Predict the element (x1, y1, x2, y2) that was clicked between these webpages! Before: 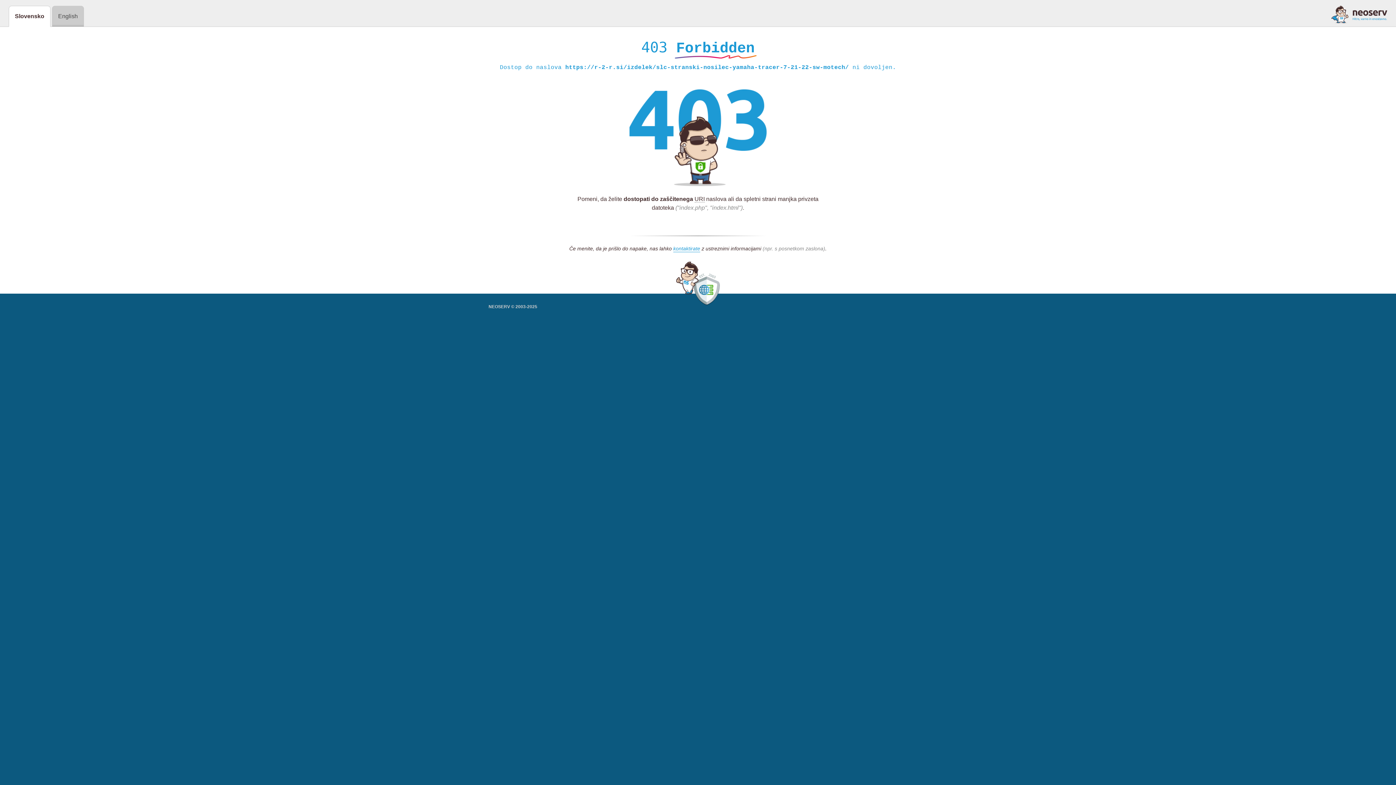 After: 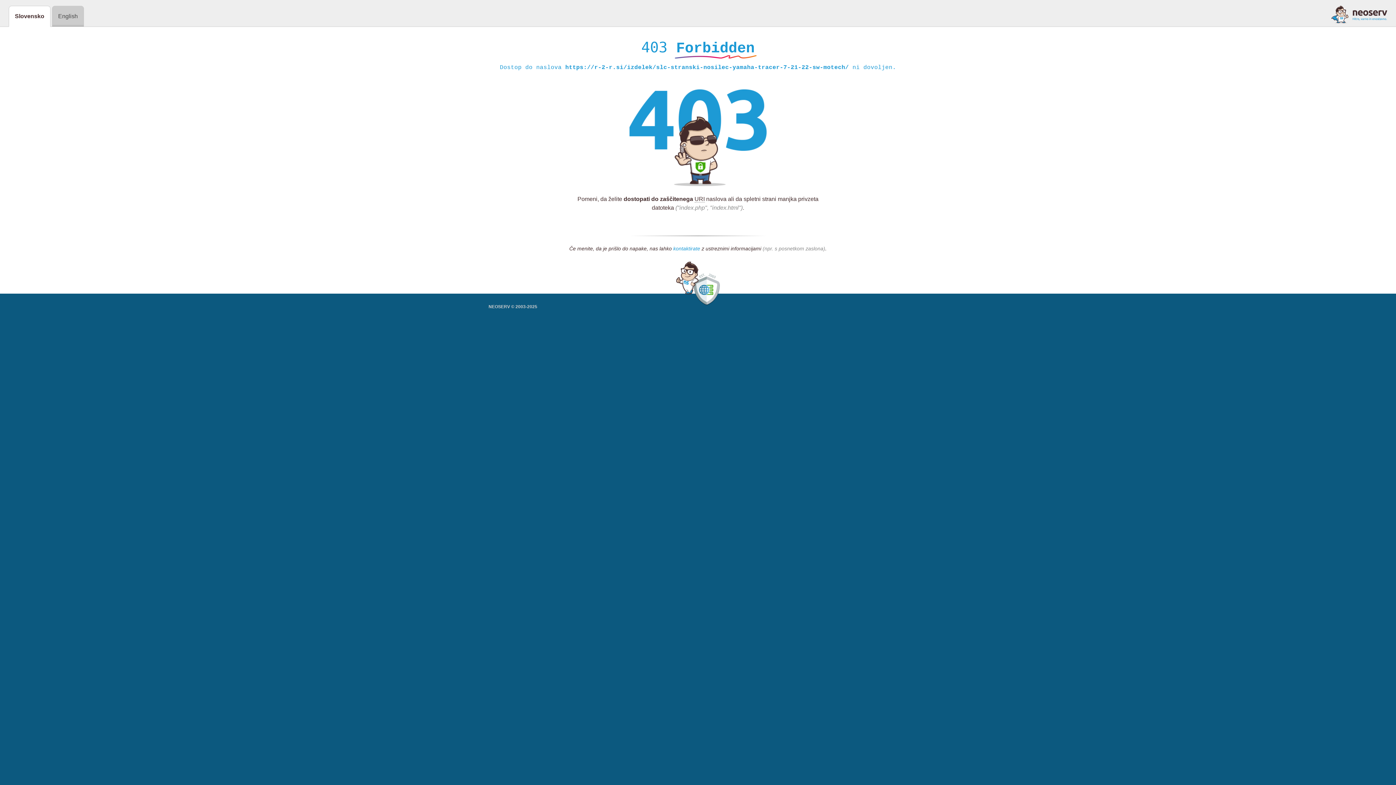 Action: bbox: (673, 245, 700, 252) label: kontaktirate